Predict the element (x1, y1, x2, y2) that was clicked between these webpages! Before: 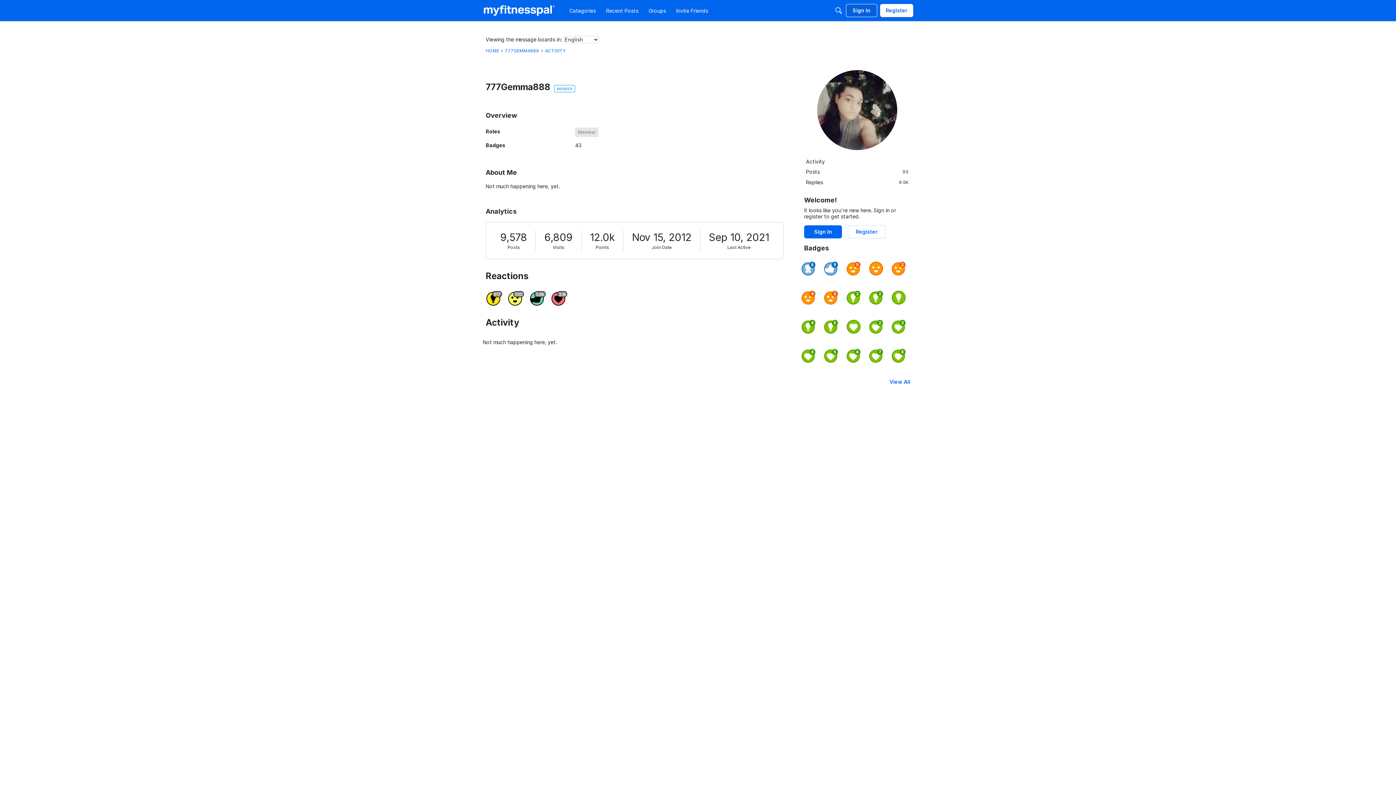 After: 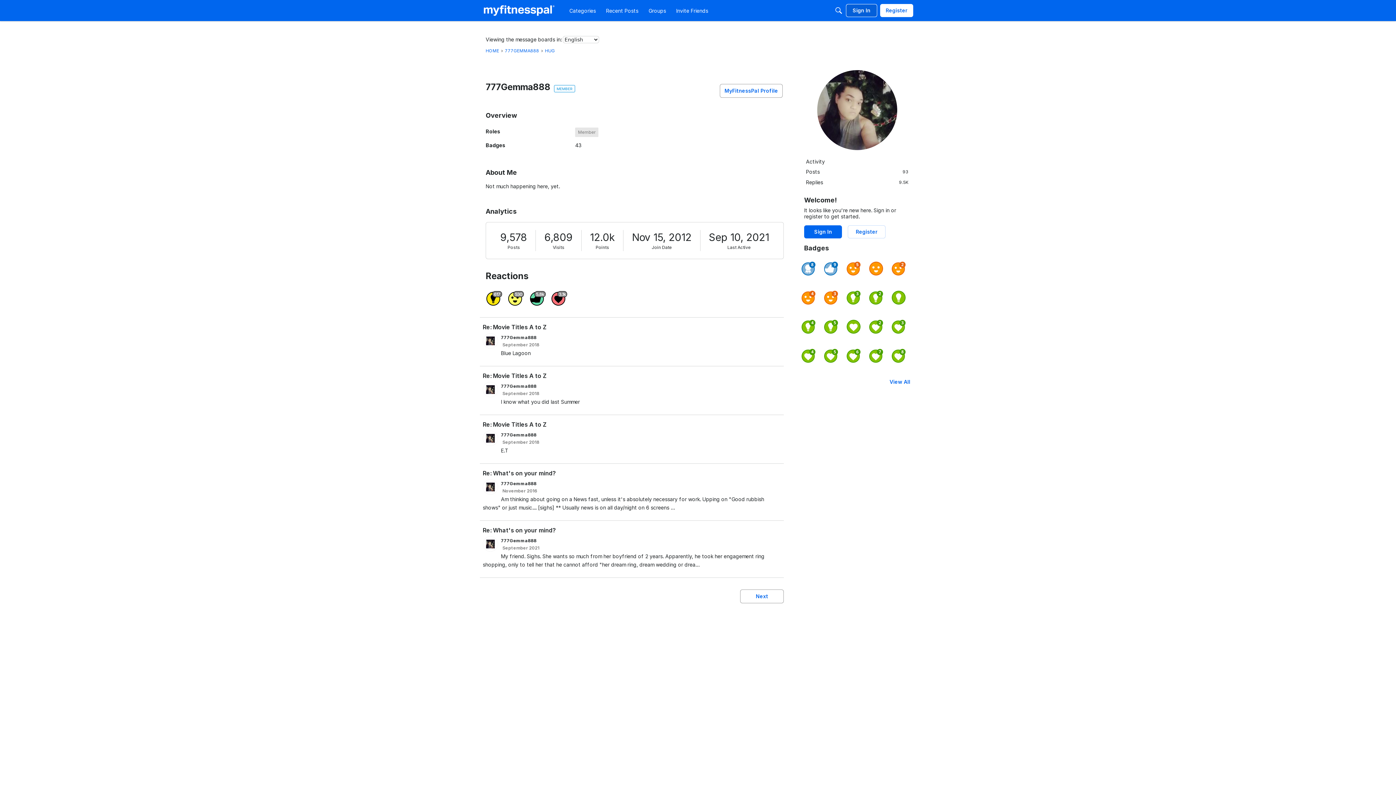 Action: bbox: (551, 292, 565, 305) label: Hug 3062
3.1k